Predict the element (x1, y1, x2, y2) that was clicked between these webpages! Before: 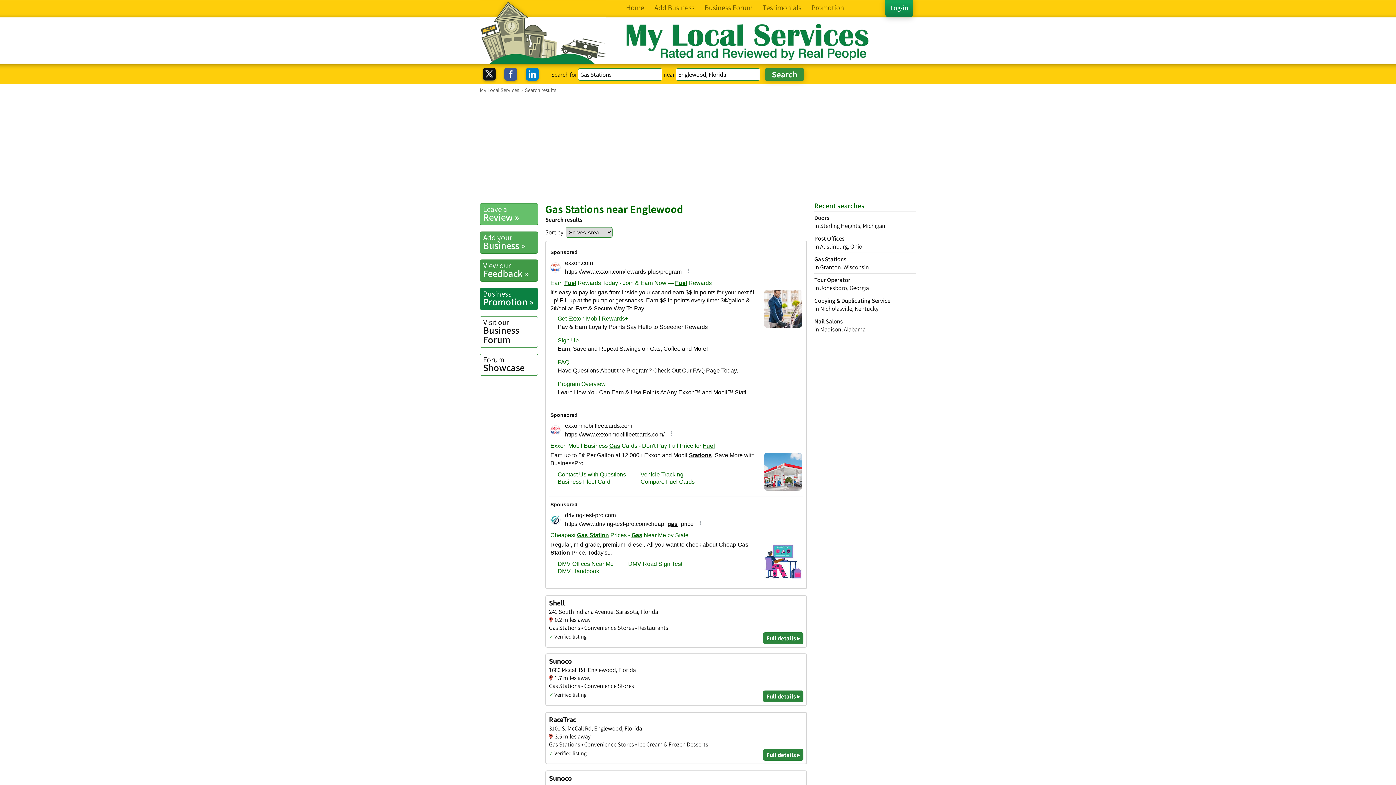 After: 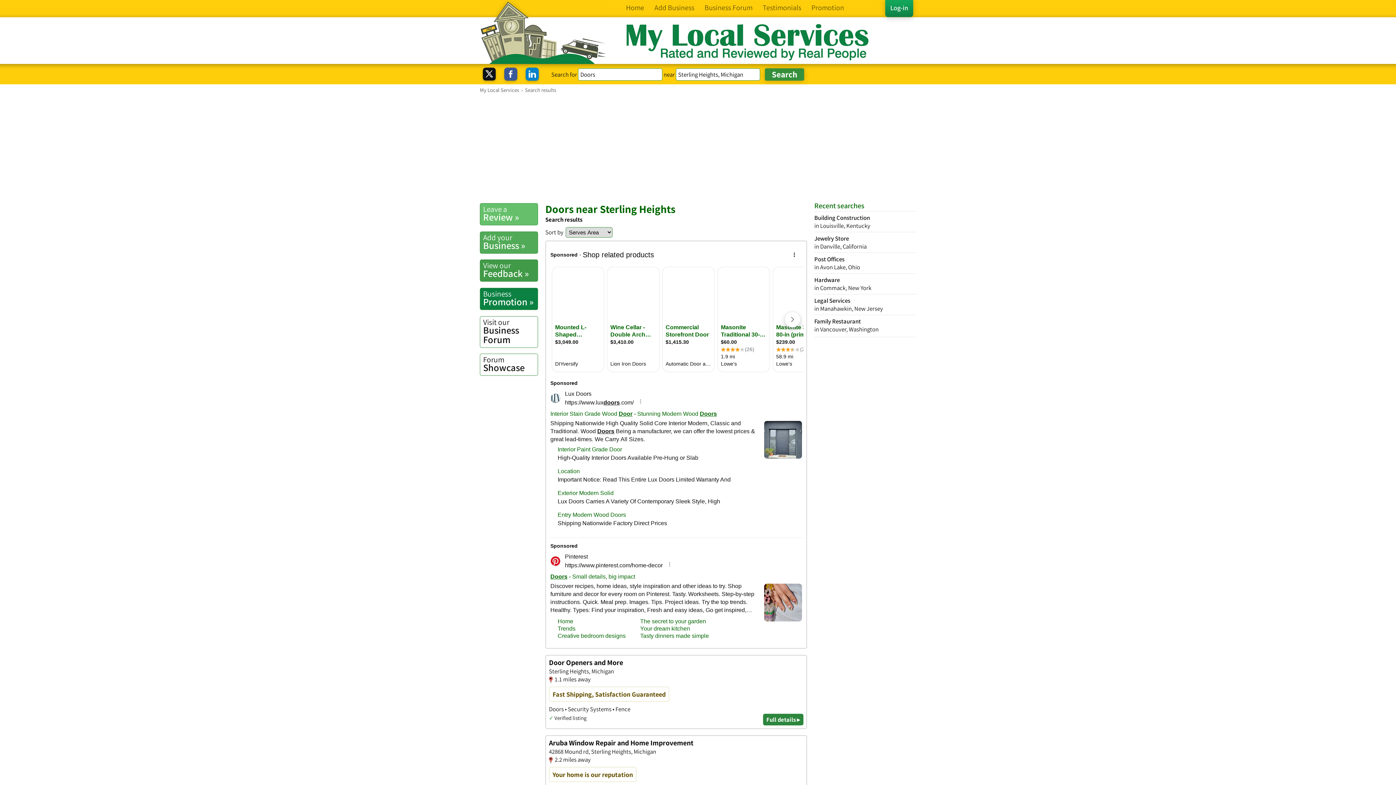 Action: label: Doors
in Sterling Heights, Michigan bbox: (814, 211, 916, 229)